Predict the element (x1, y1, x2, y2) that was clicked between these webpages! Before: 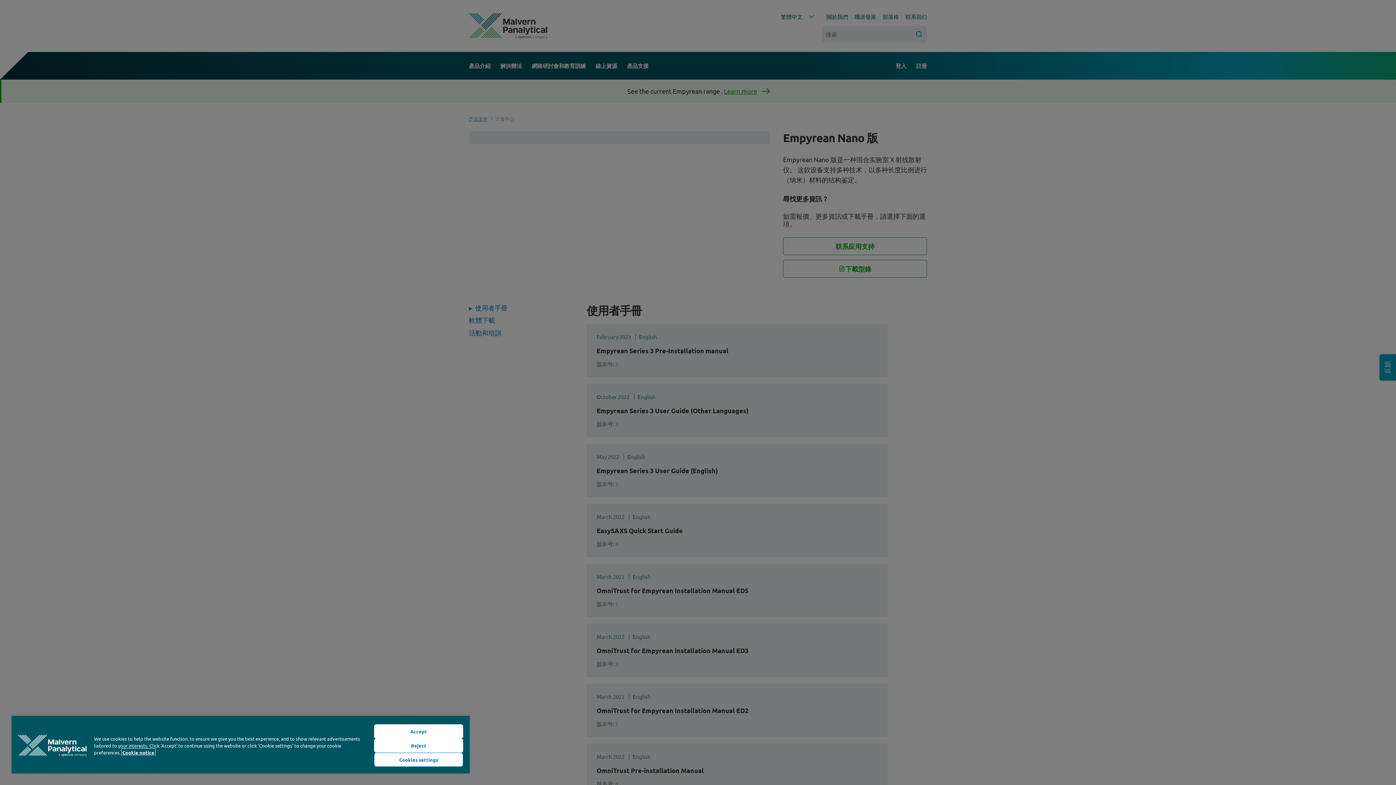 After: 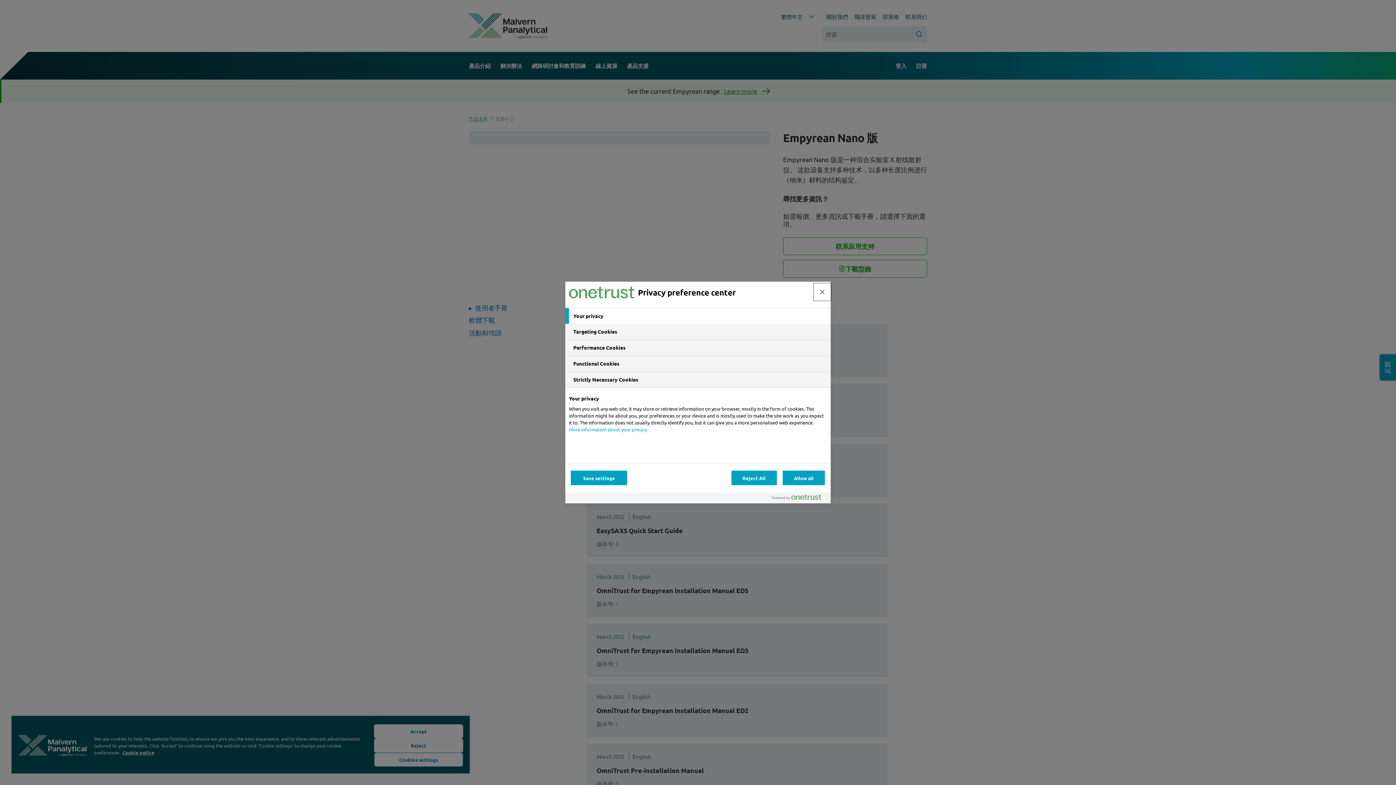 Action: bbox: (374, 753, 463, 767) label: Cookies settings